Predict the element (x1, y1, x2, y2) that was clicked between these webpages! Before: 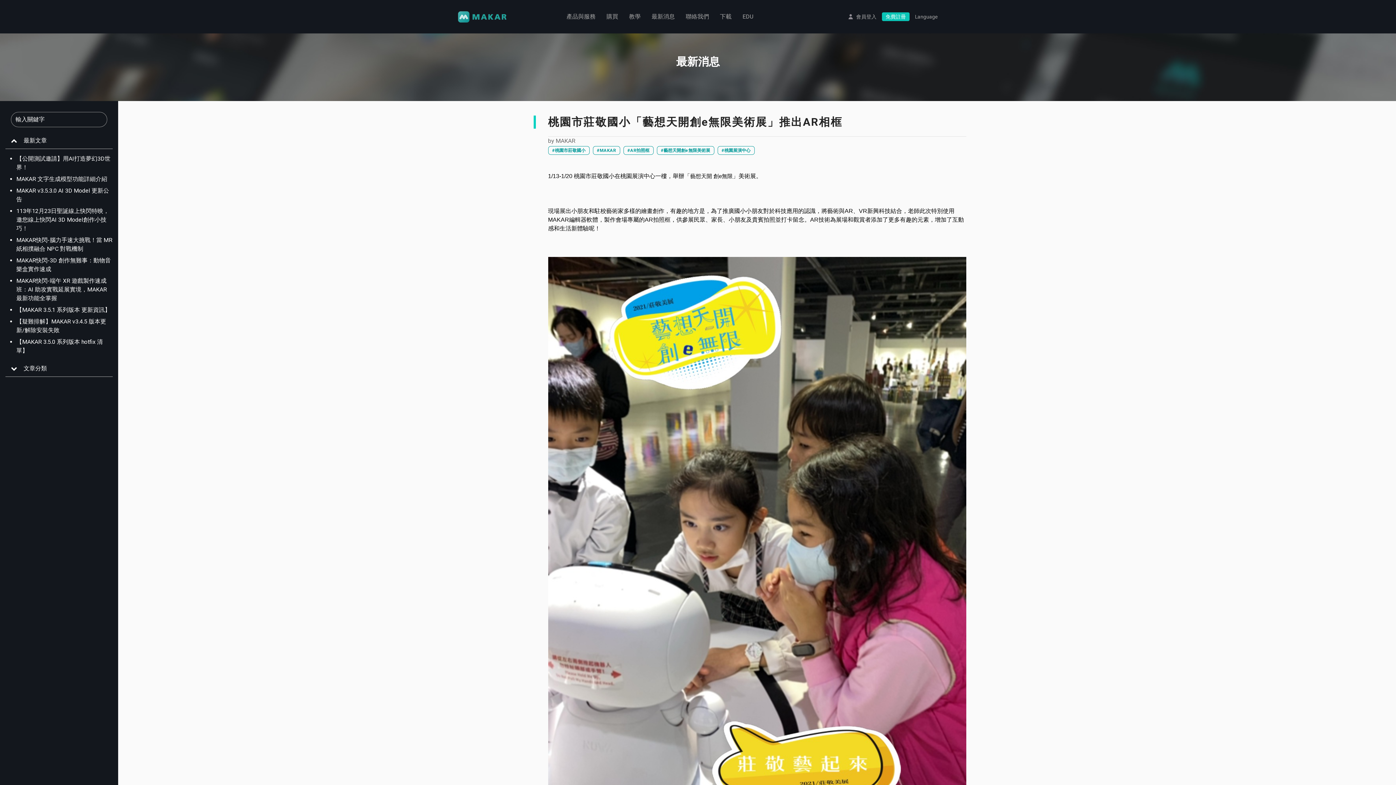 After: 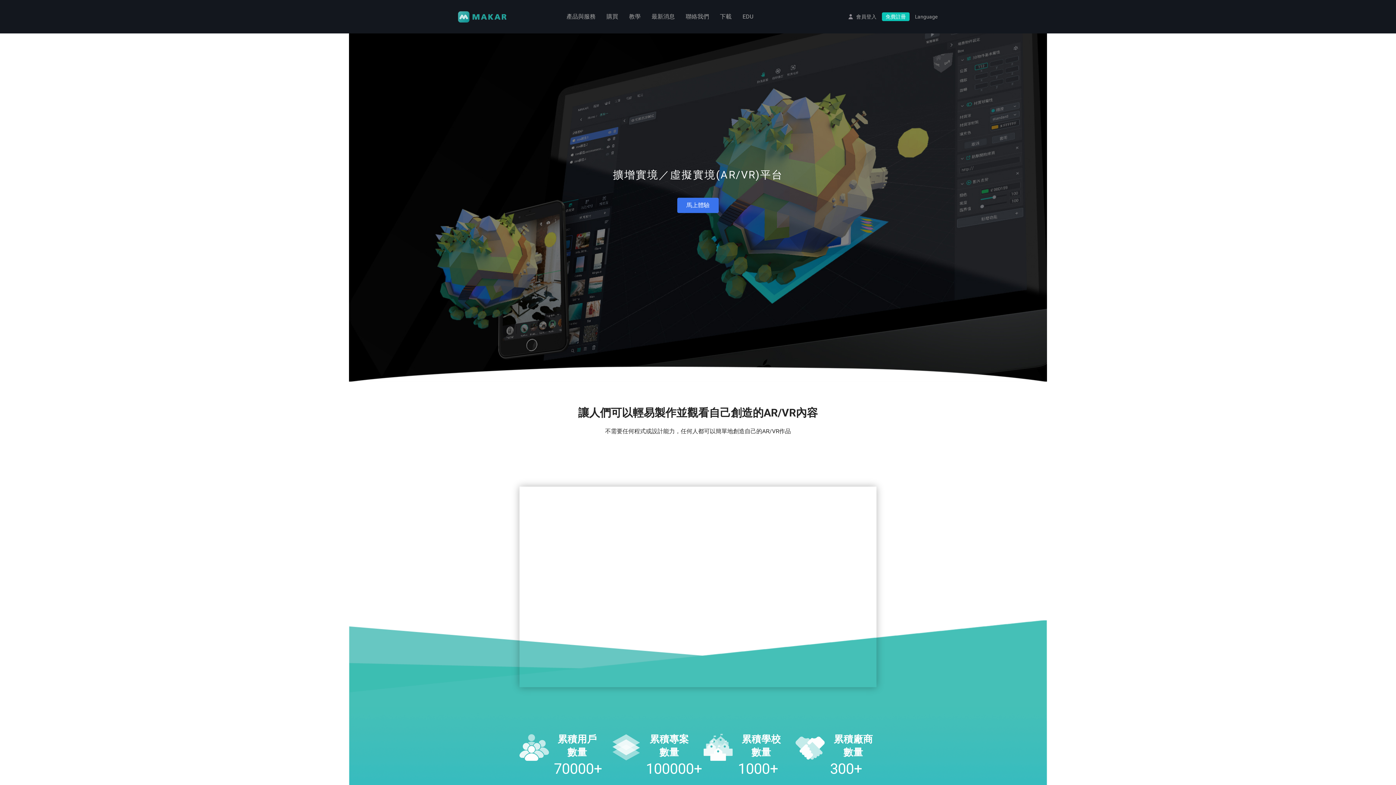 Action: bbox: (458, 13, 506, 20)